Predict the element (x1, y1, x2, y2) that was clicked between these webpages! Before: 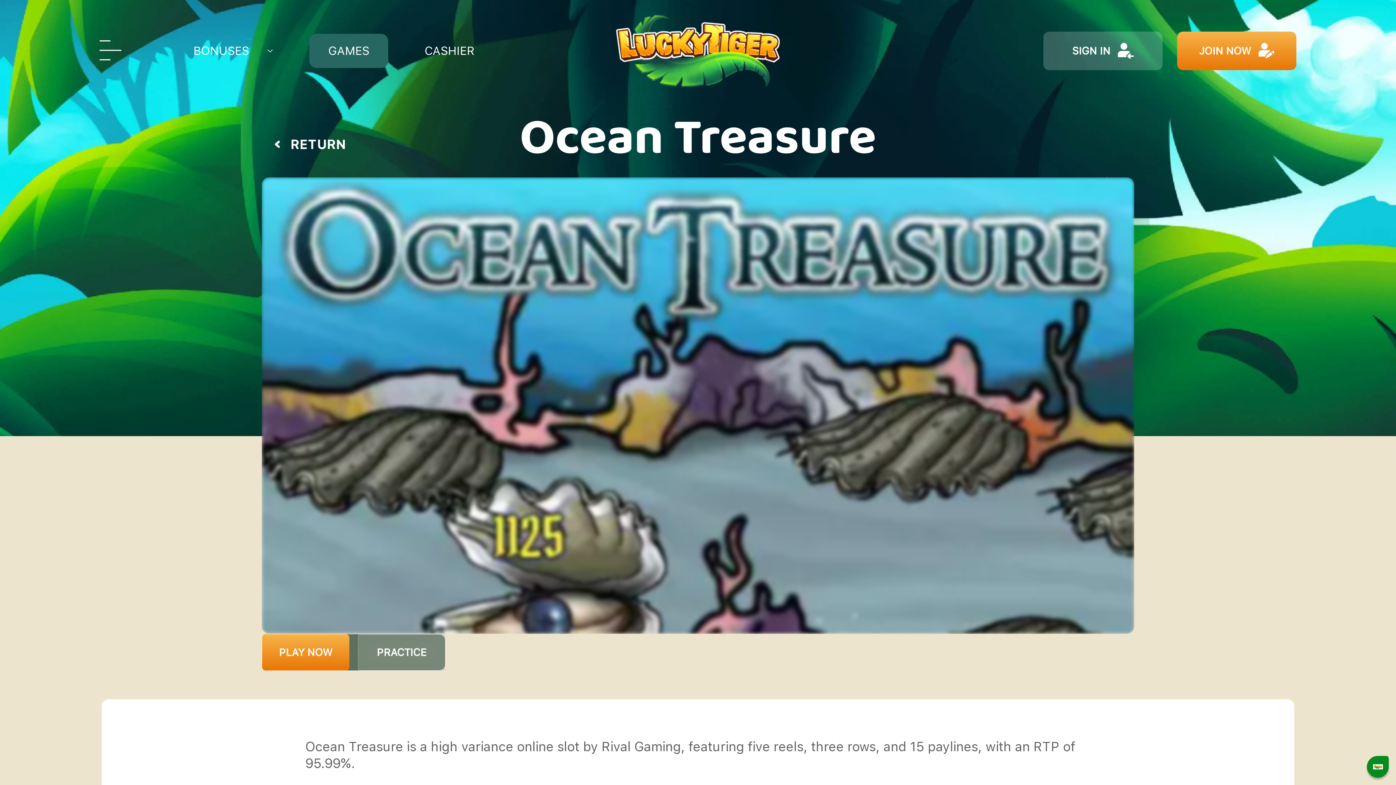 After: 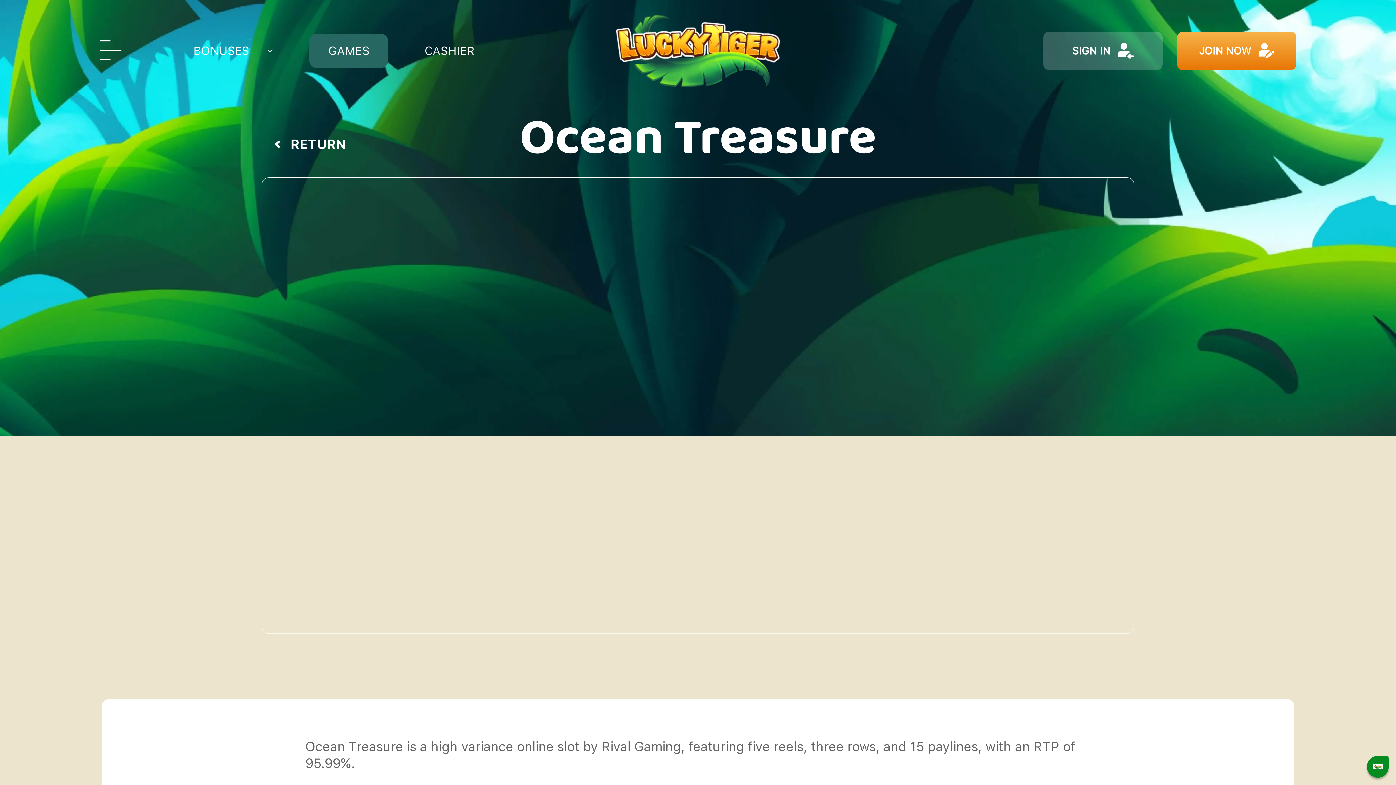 Action: bbox: (358, 634, 445, 670) label: PRACTICE